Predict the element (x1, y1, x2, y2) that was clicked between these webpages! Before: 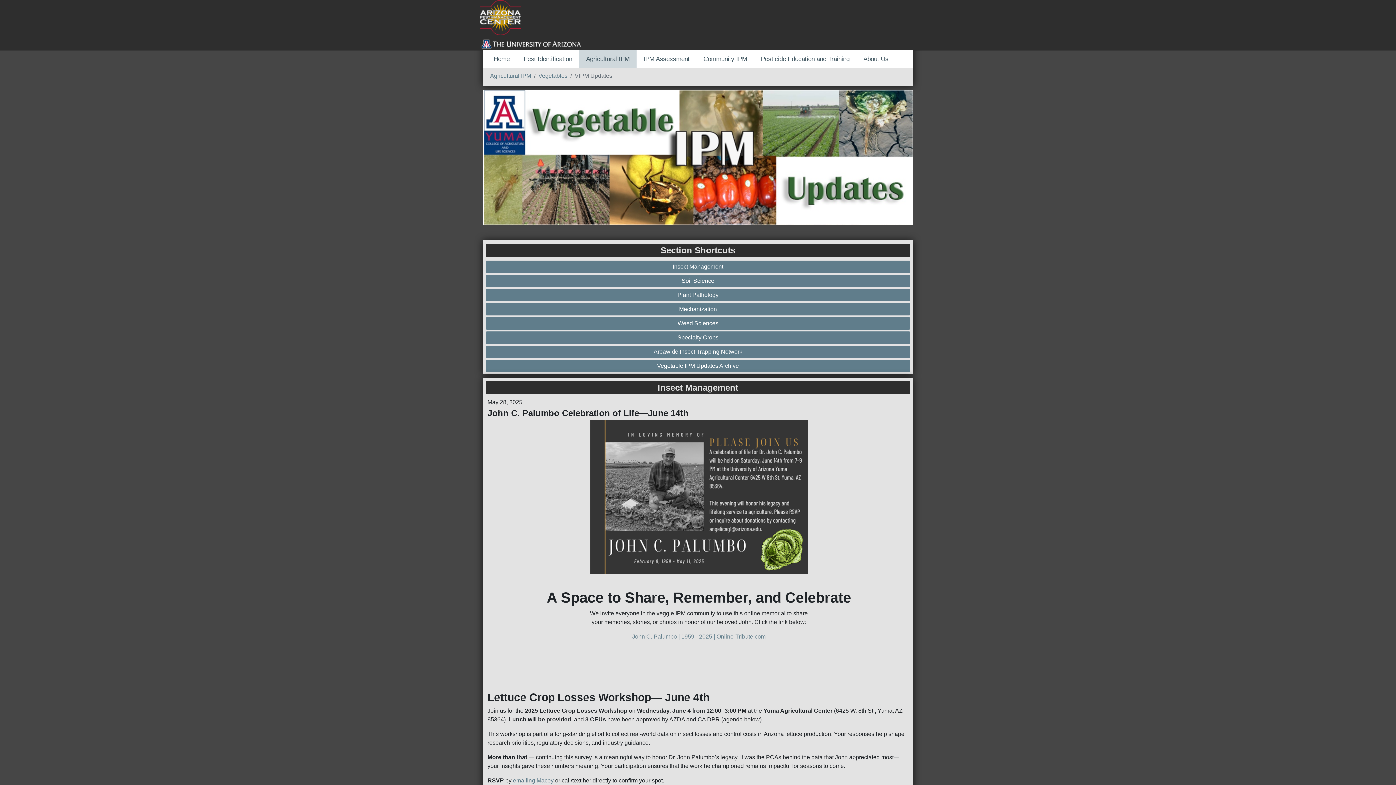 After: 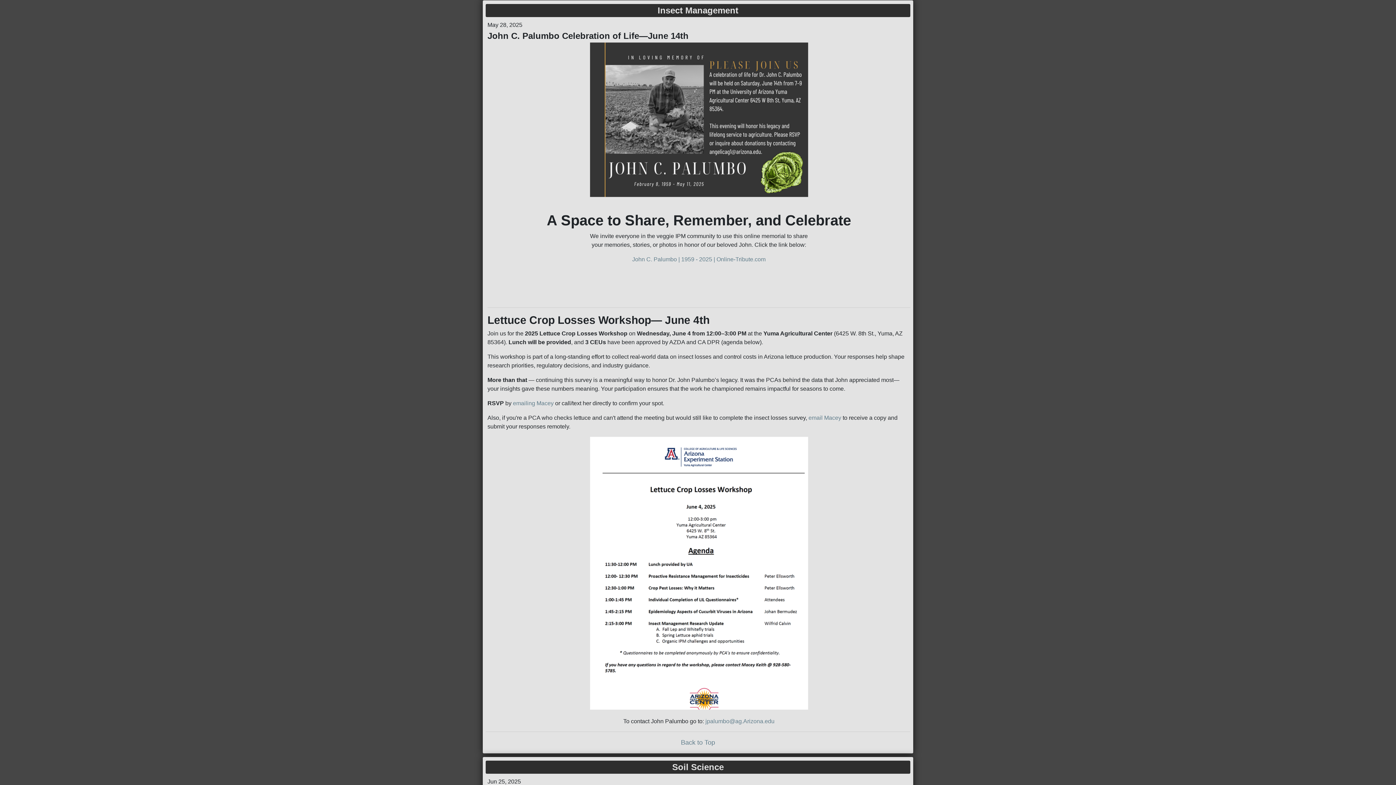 Action: bbox: (487, 262, 908, 271) label: Insect Management